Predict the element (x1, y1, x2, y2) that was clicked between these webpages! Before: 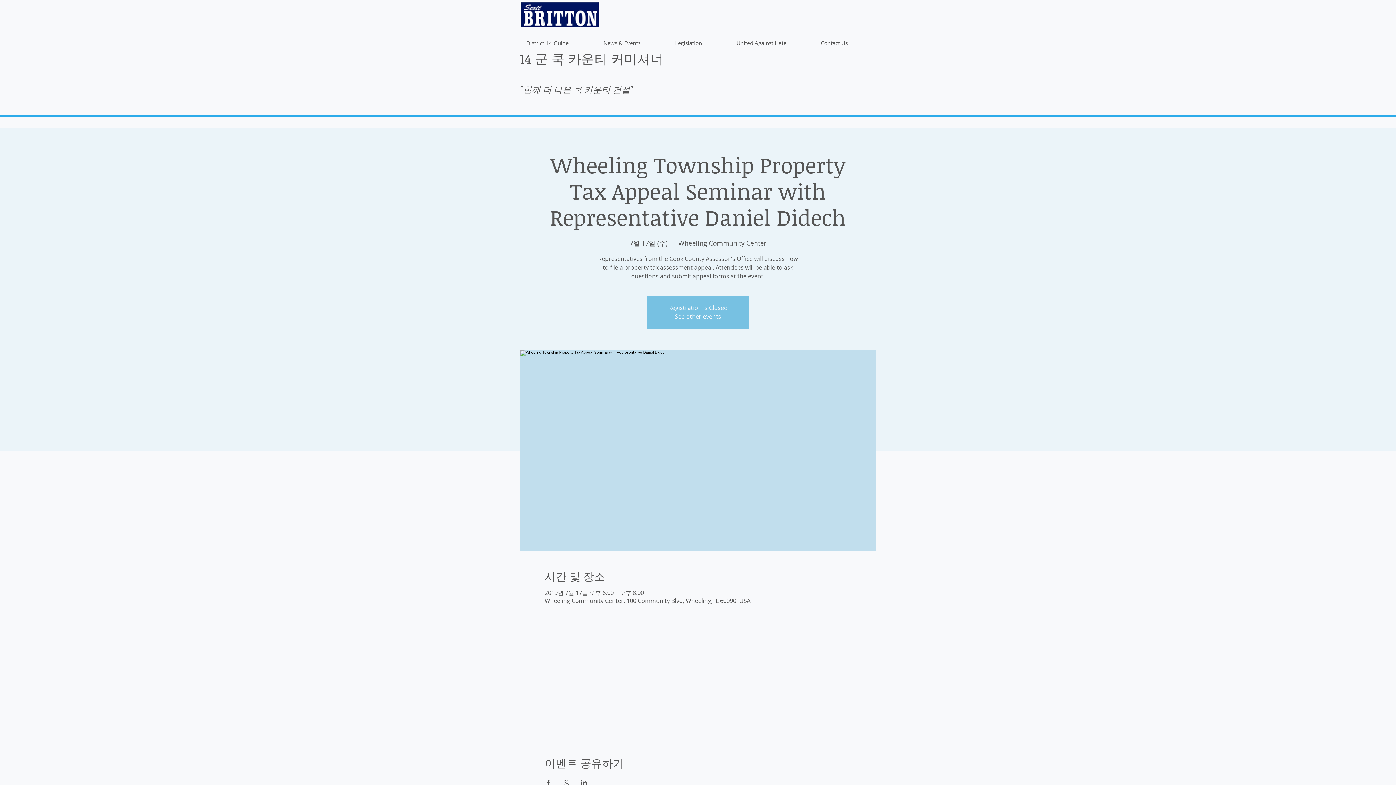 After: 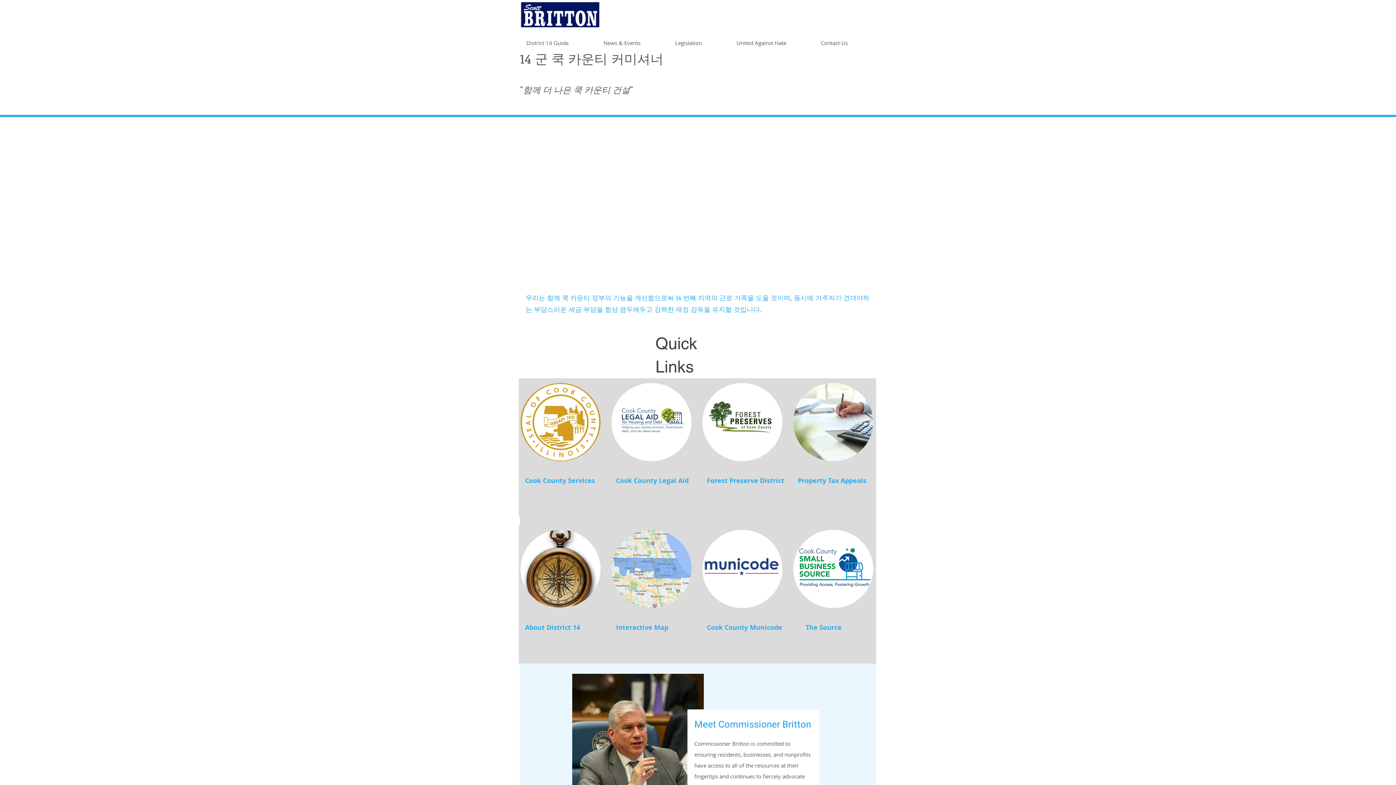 Action: bbox: (520, 49, 663, 67) label: 14 군 쿡 카운티 커미셔너